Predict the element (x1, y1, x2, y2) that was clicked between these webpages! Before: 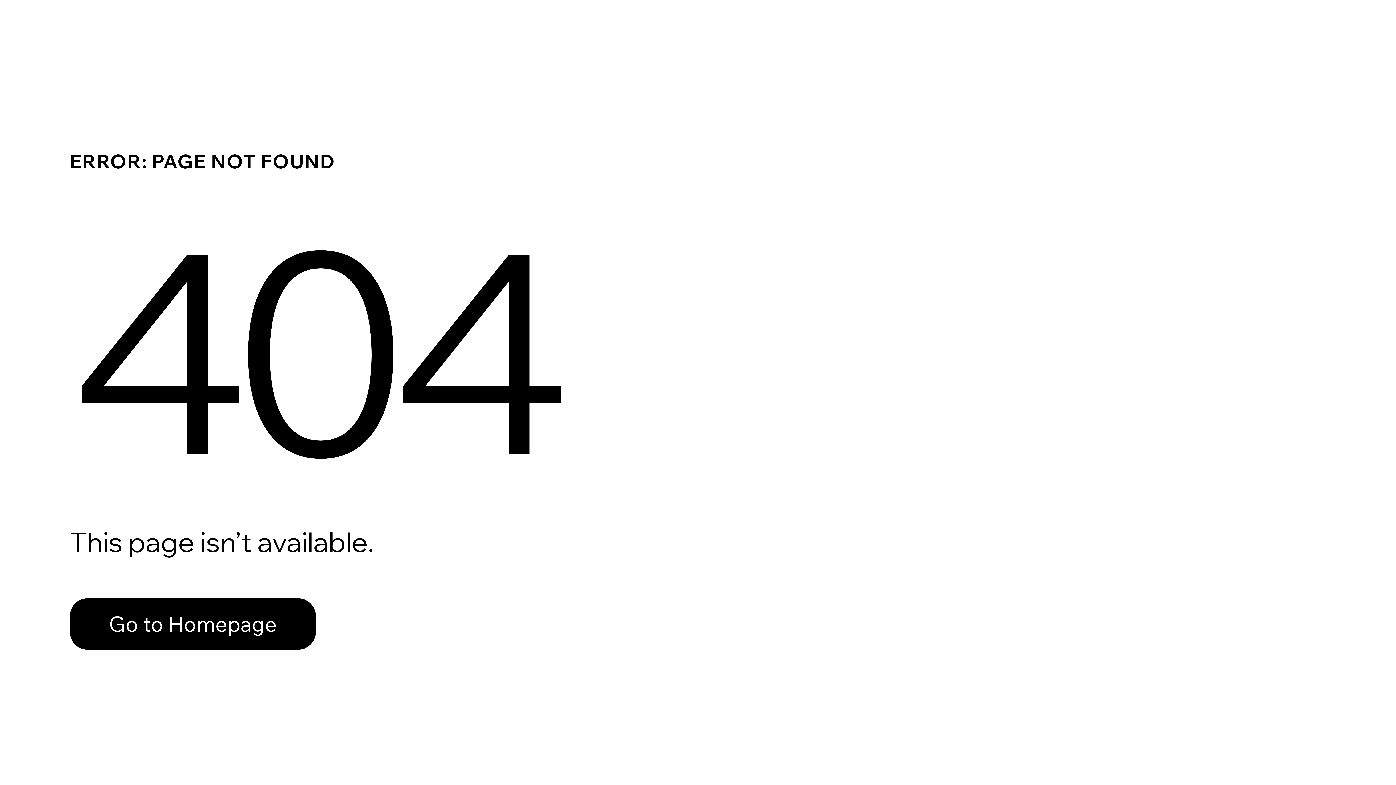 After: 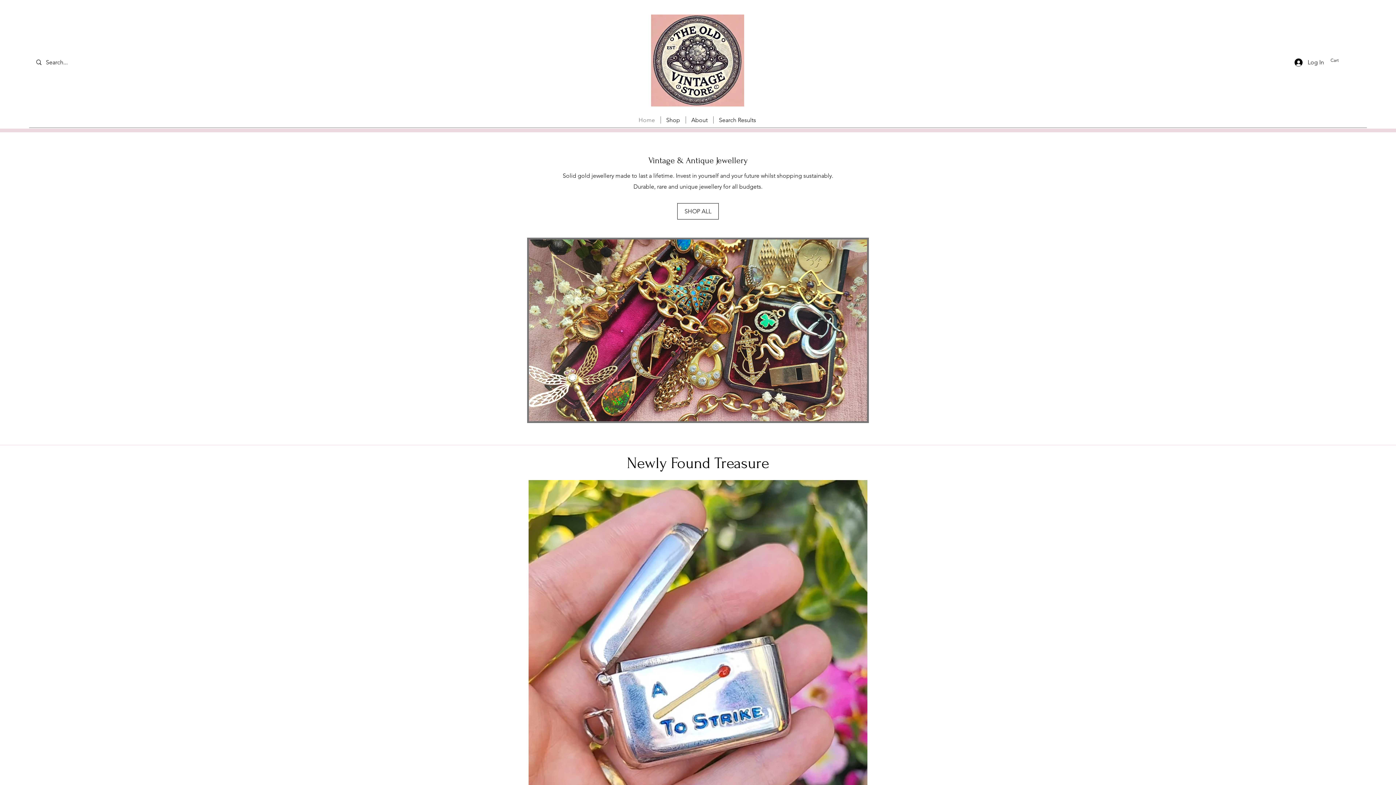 Action: label: Go to Homepage bbox: (69, 598, 316, 650)